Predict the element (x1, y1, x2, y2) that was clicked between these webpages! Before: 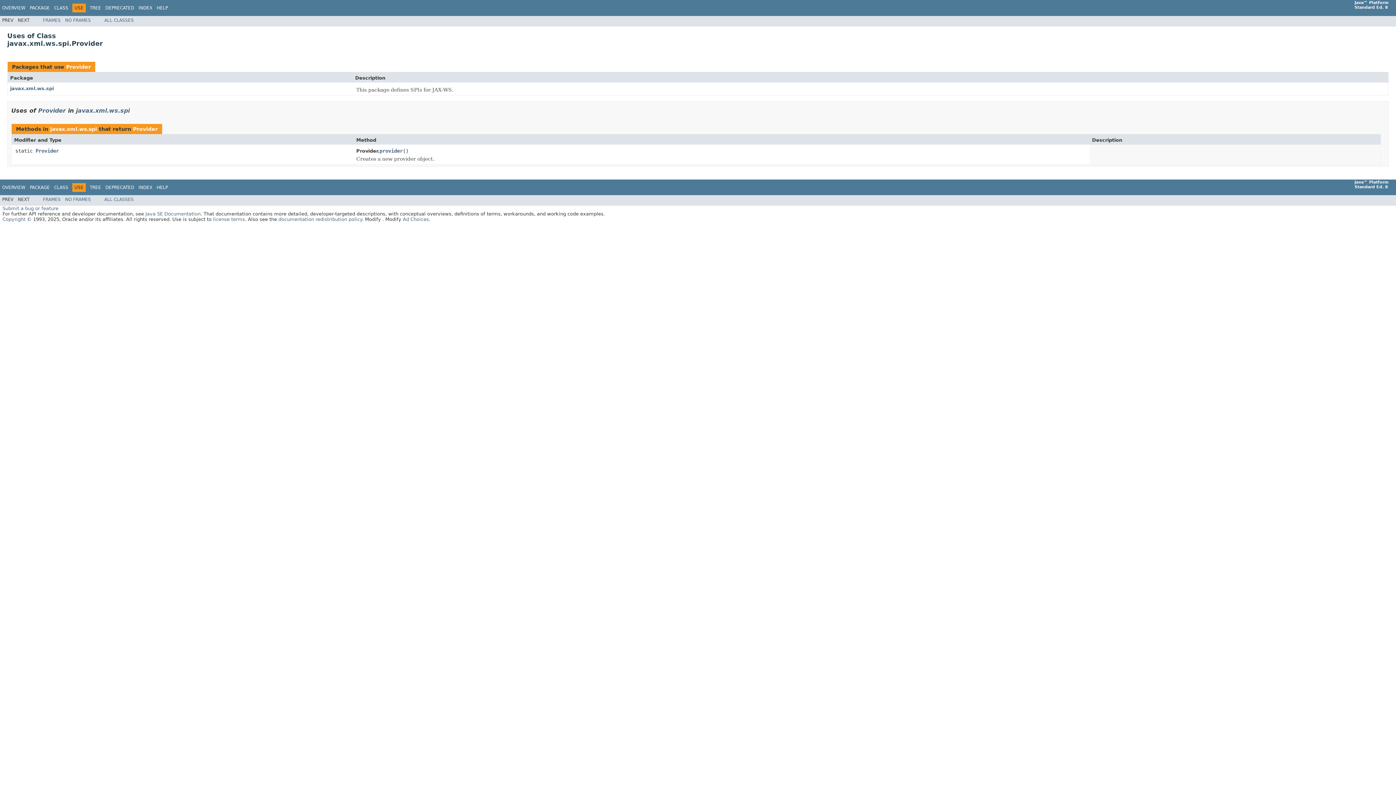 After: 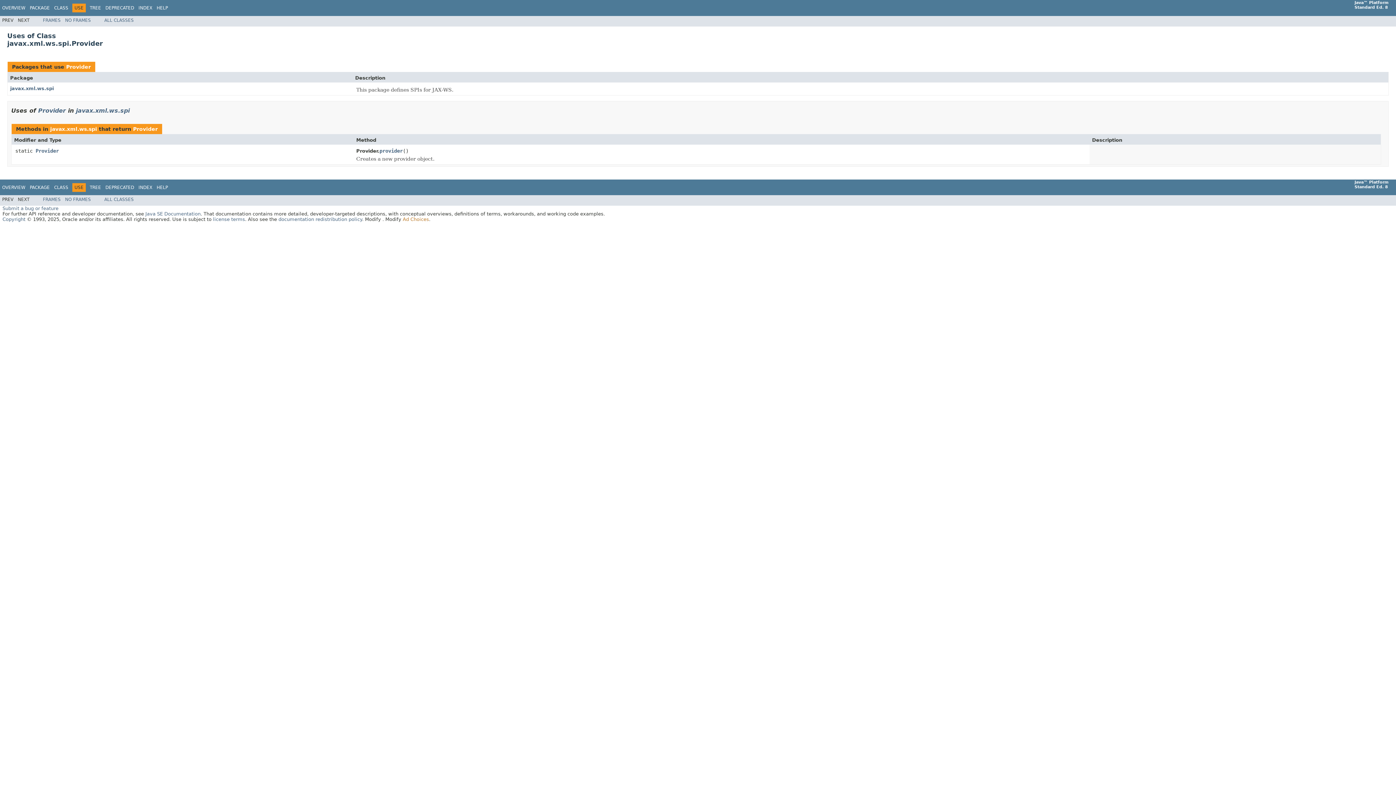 Action: label: Ad Choices bbox: (402, 216, 429, 222)